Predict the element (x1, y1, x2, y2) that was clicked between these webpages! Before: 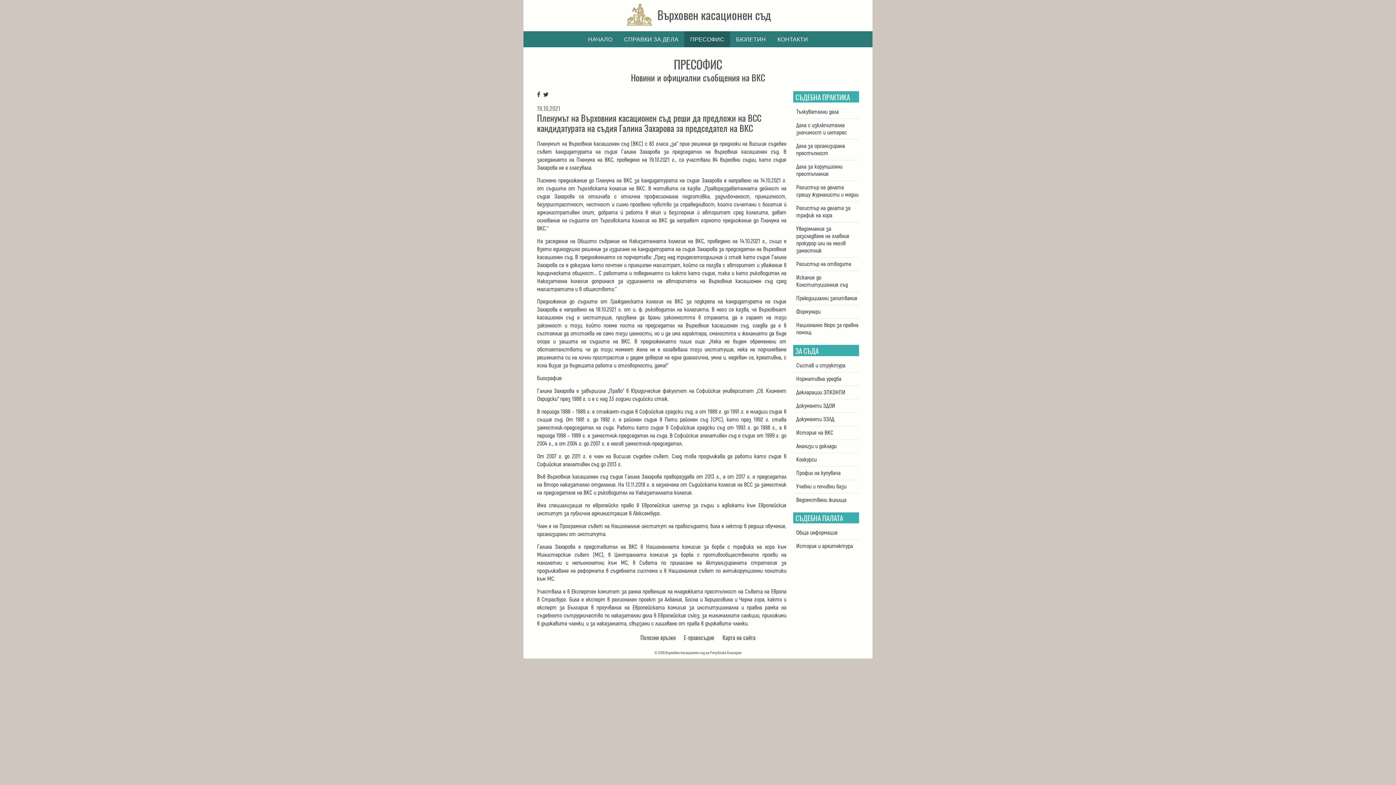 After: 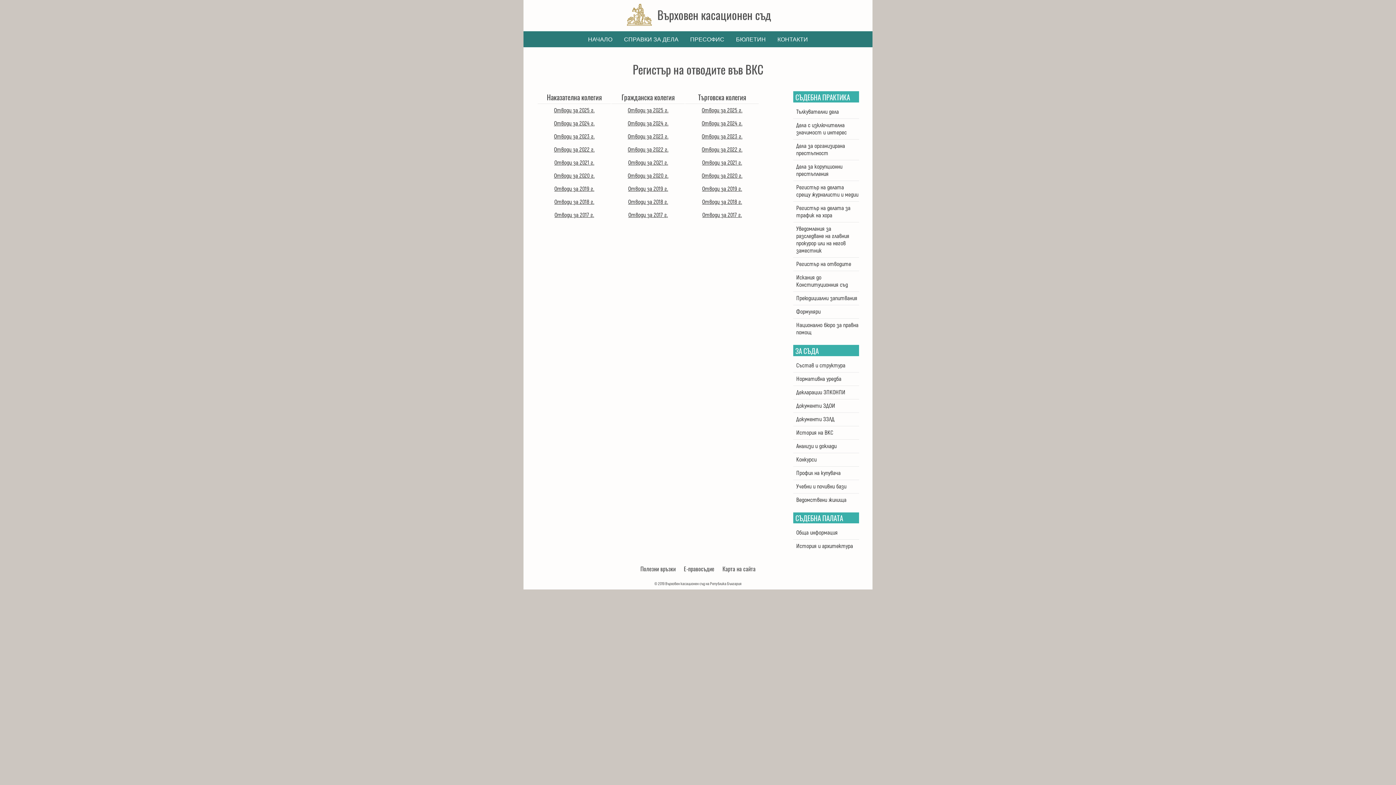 Action: bbox: (793, 257, 859, 271) label: Регистър на отводите